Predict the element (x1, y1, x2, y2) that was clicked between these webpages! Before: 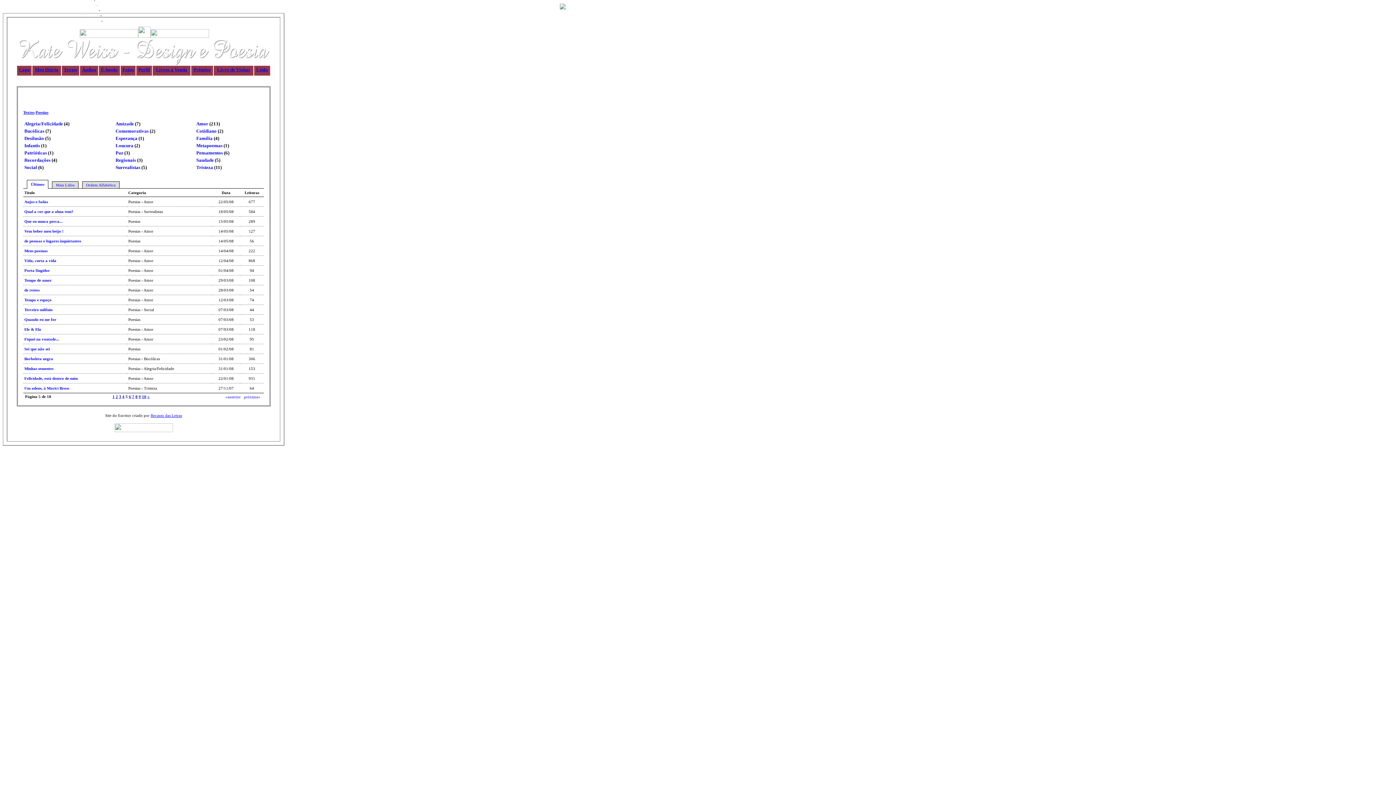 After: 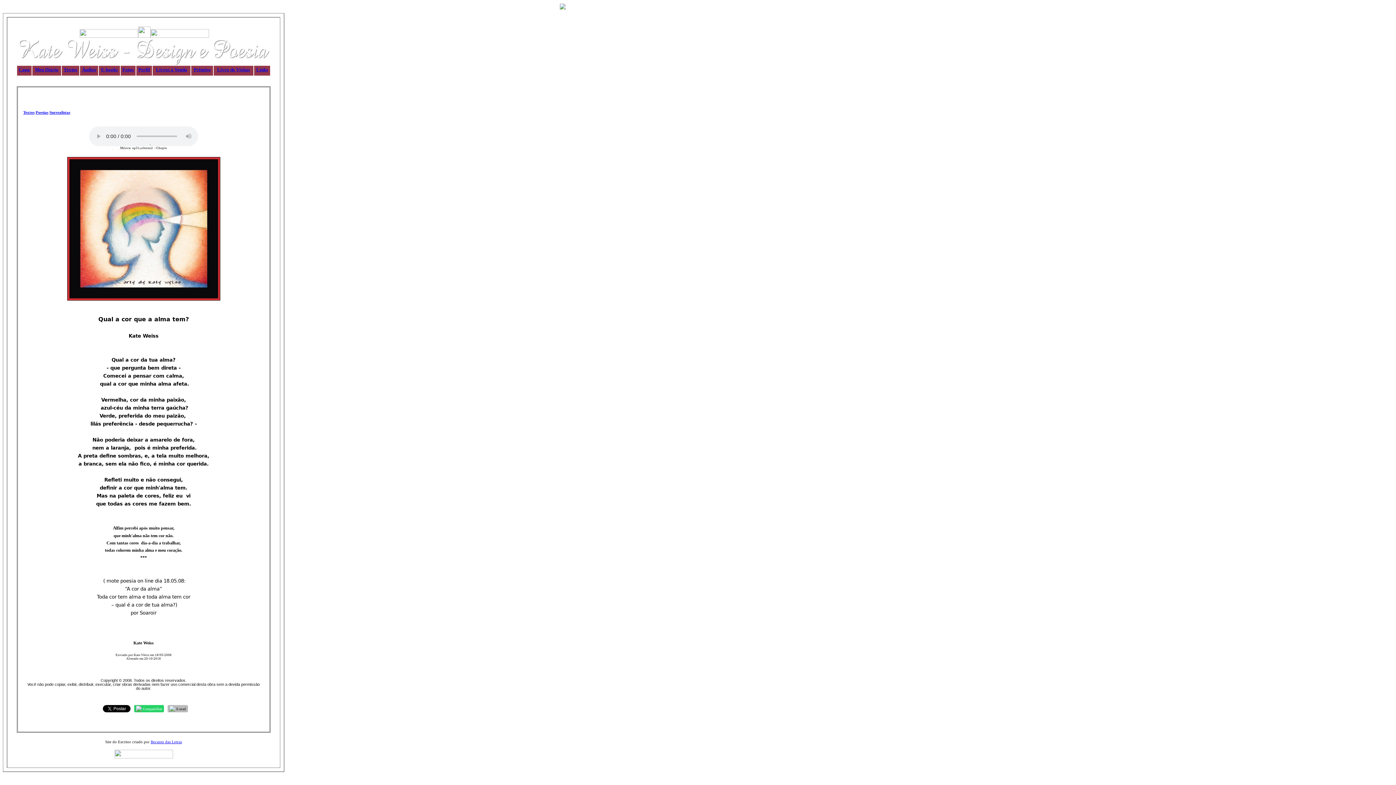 Action: bbox: (24, 209, 73, 213) label: Qual a cor que a alma tem?